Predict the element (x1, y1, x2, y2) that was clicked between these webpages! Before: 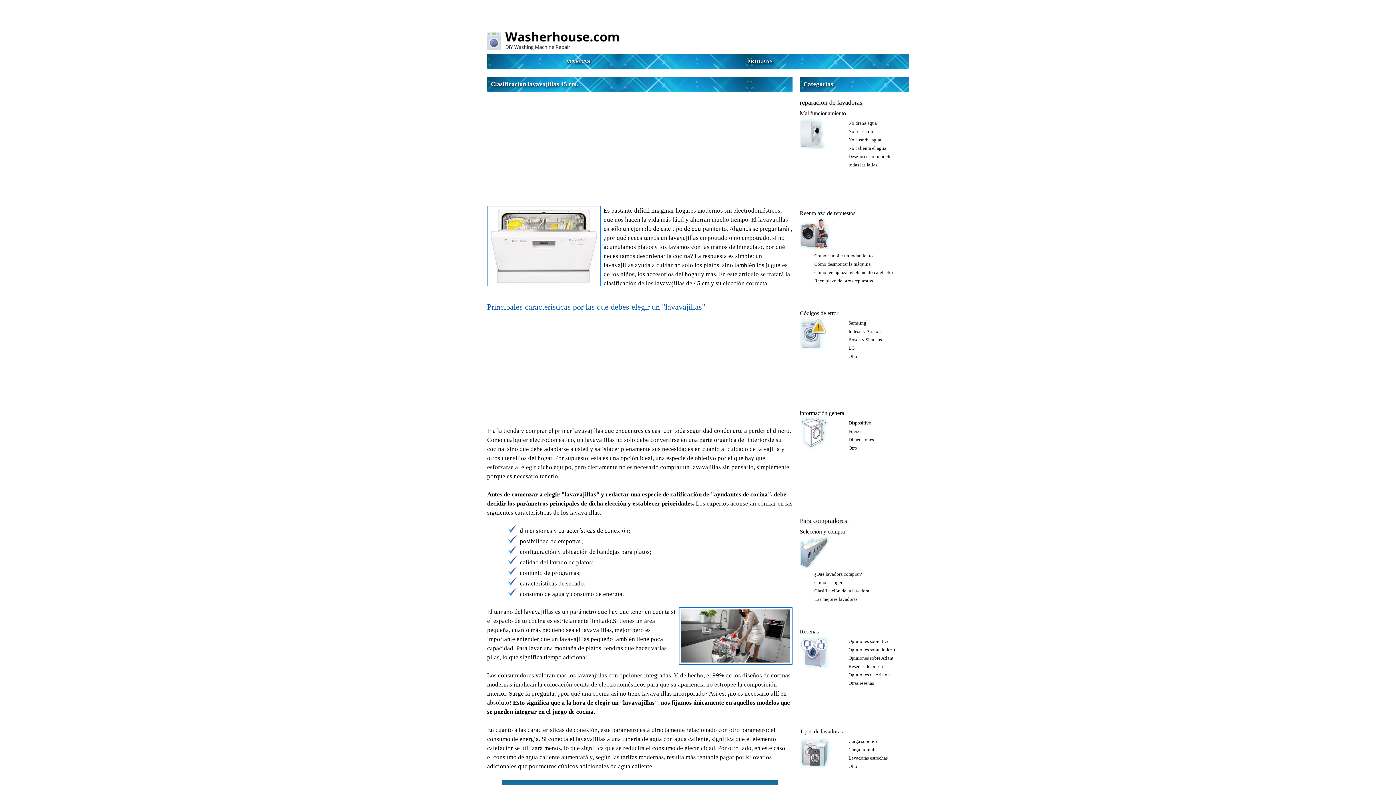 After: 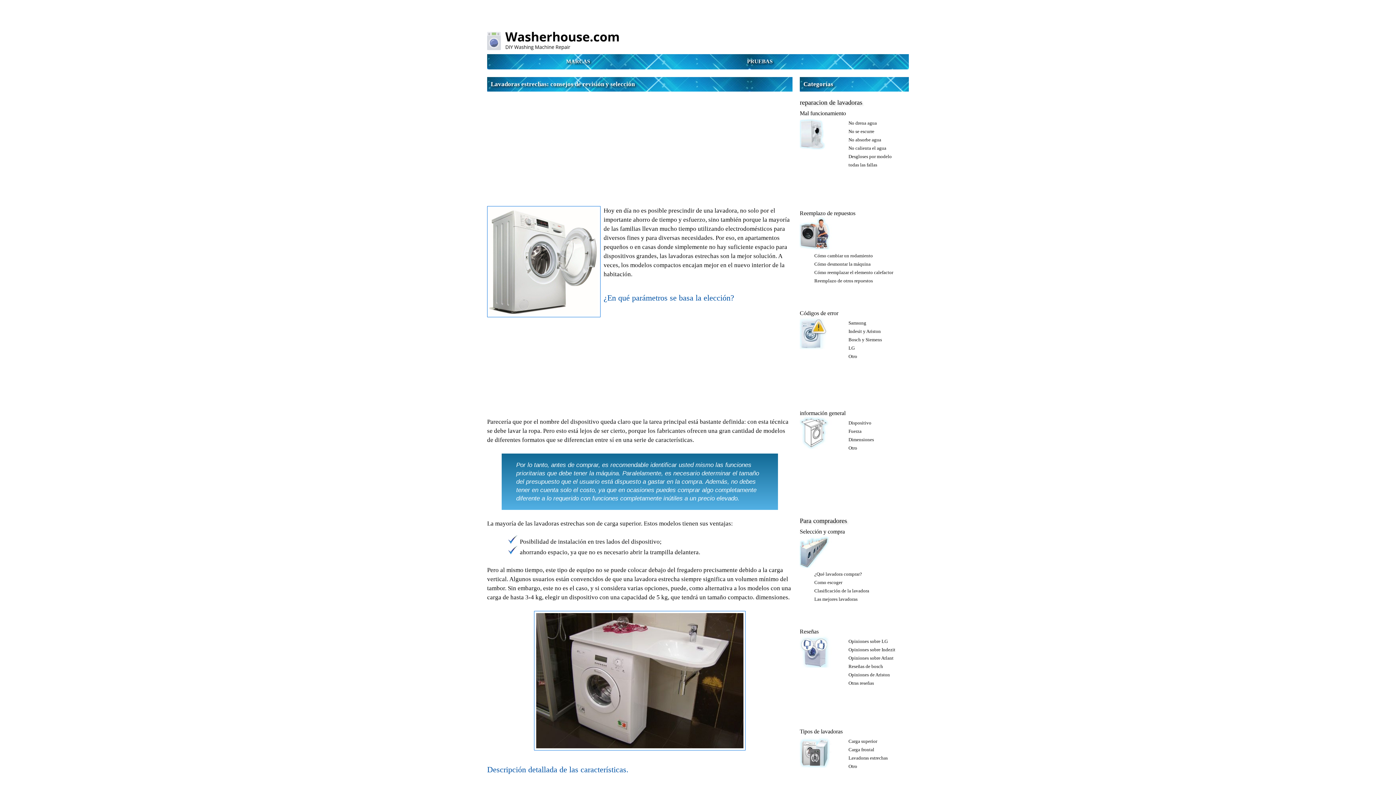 Action: label: Lavadoras estrechas bbox: (848, 755, 888, 761)